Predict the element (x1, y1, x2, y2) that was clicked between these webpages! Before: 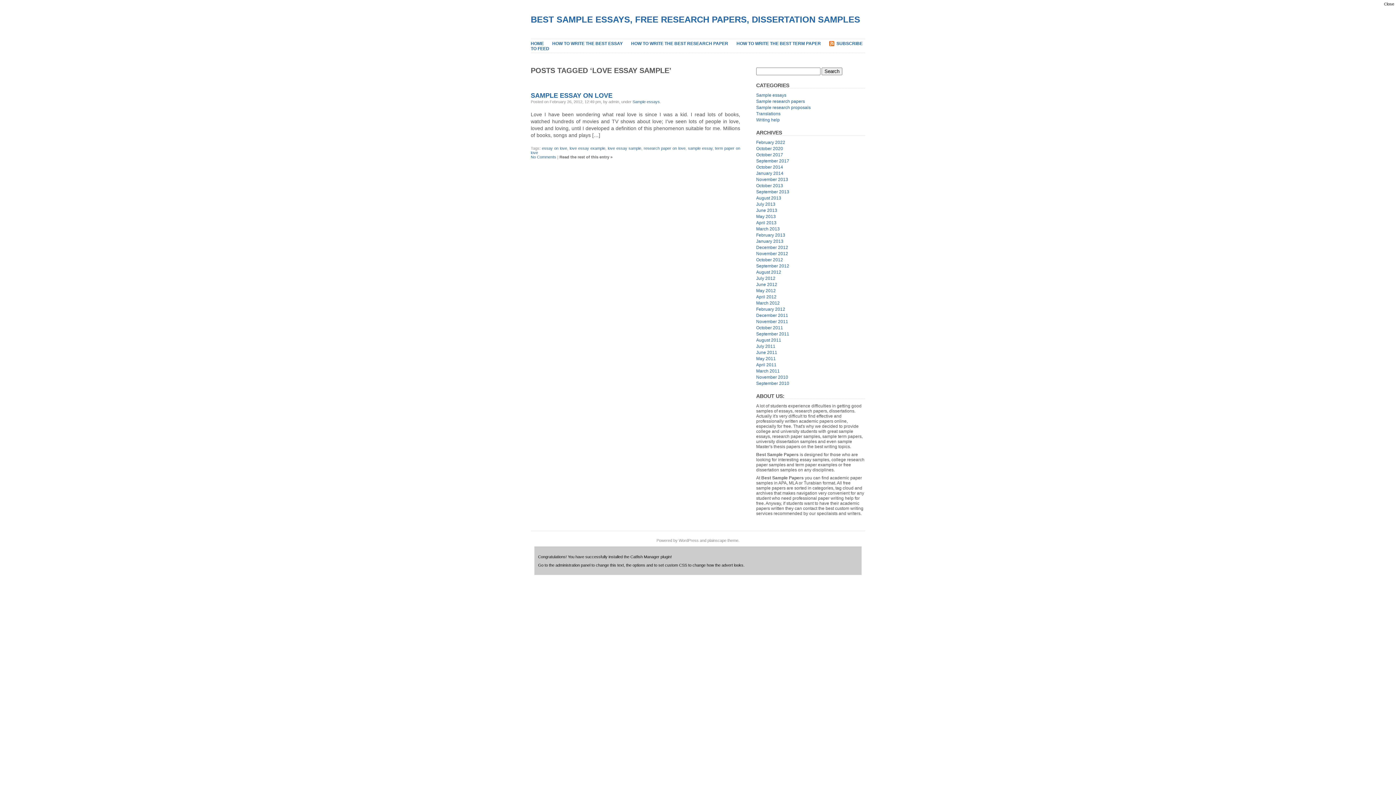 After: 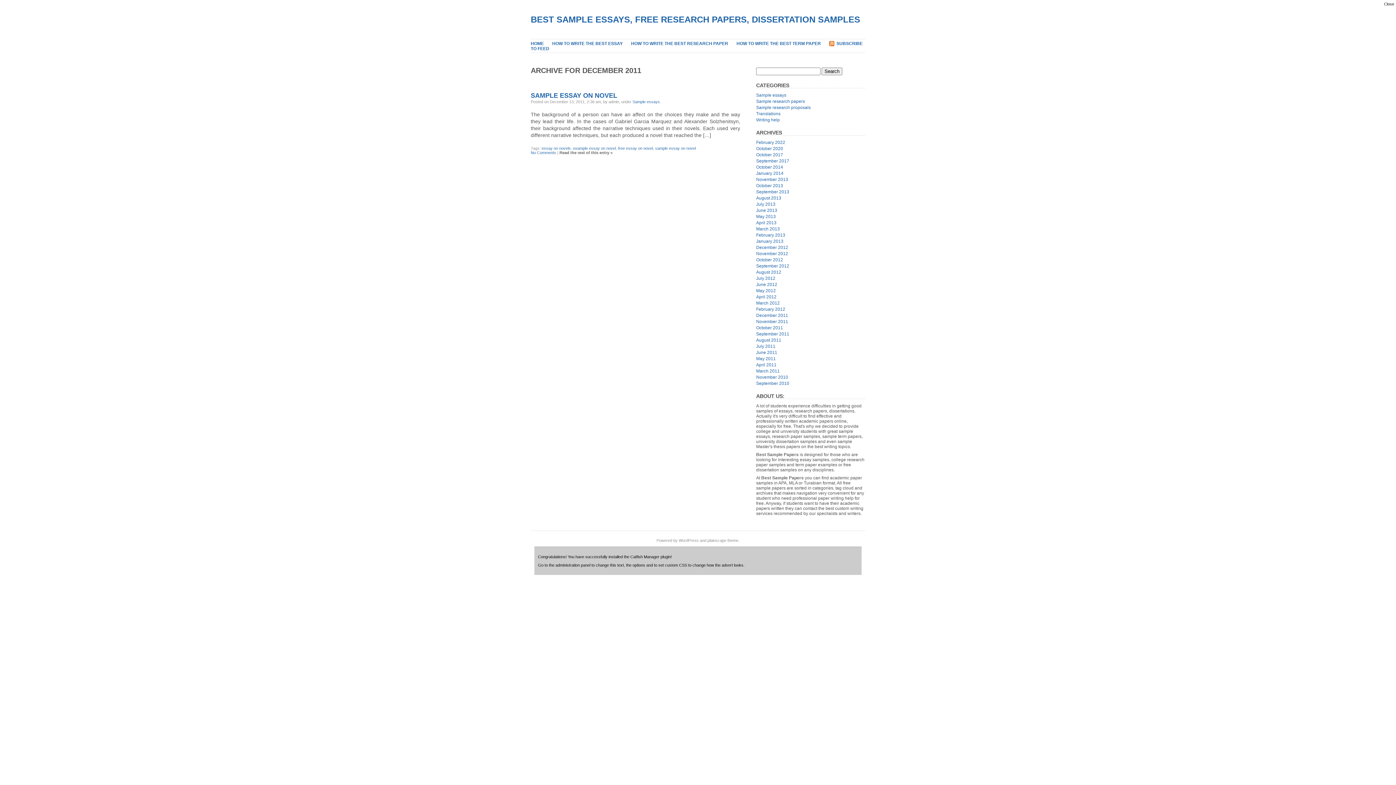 Action: bbox: (756, 313, 788, 318) label: December 2011